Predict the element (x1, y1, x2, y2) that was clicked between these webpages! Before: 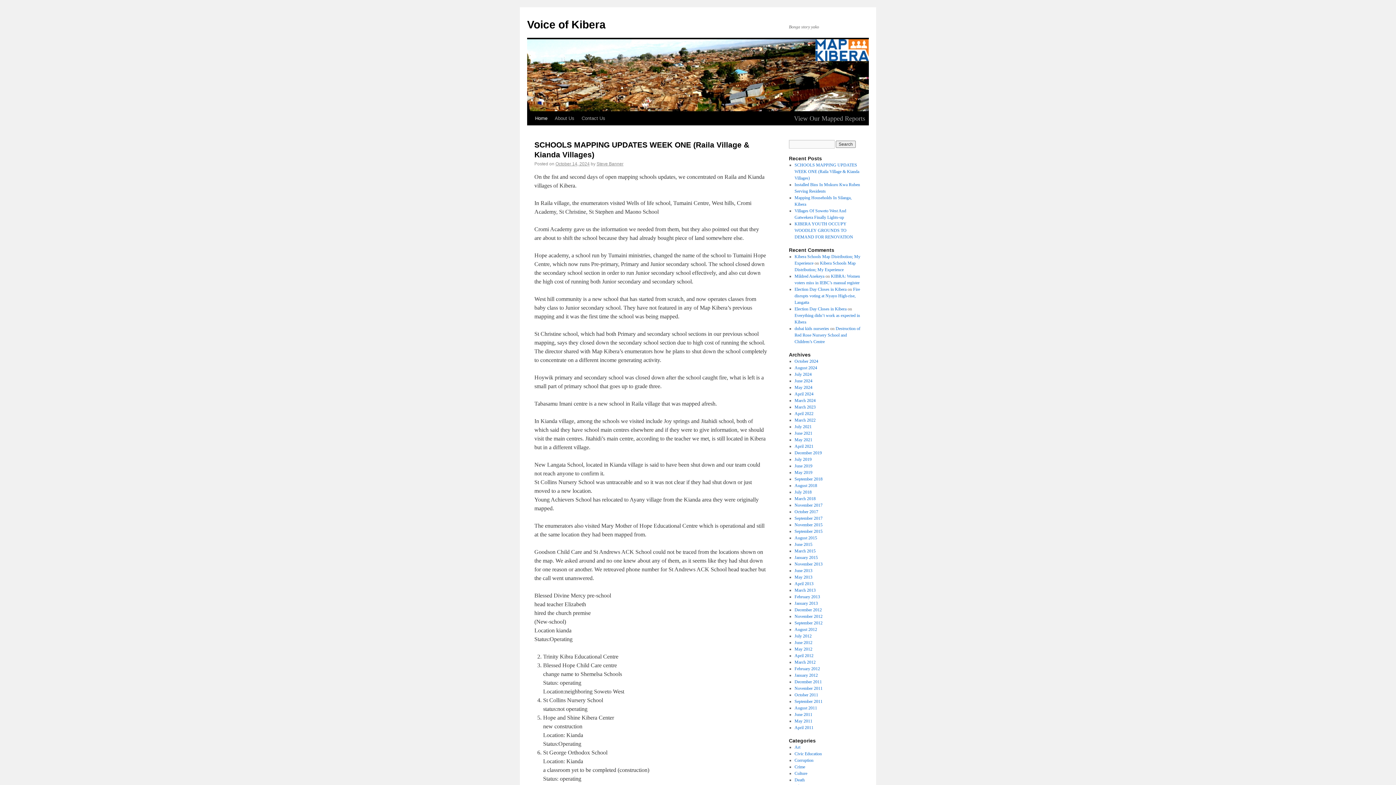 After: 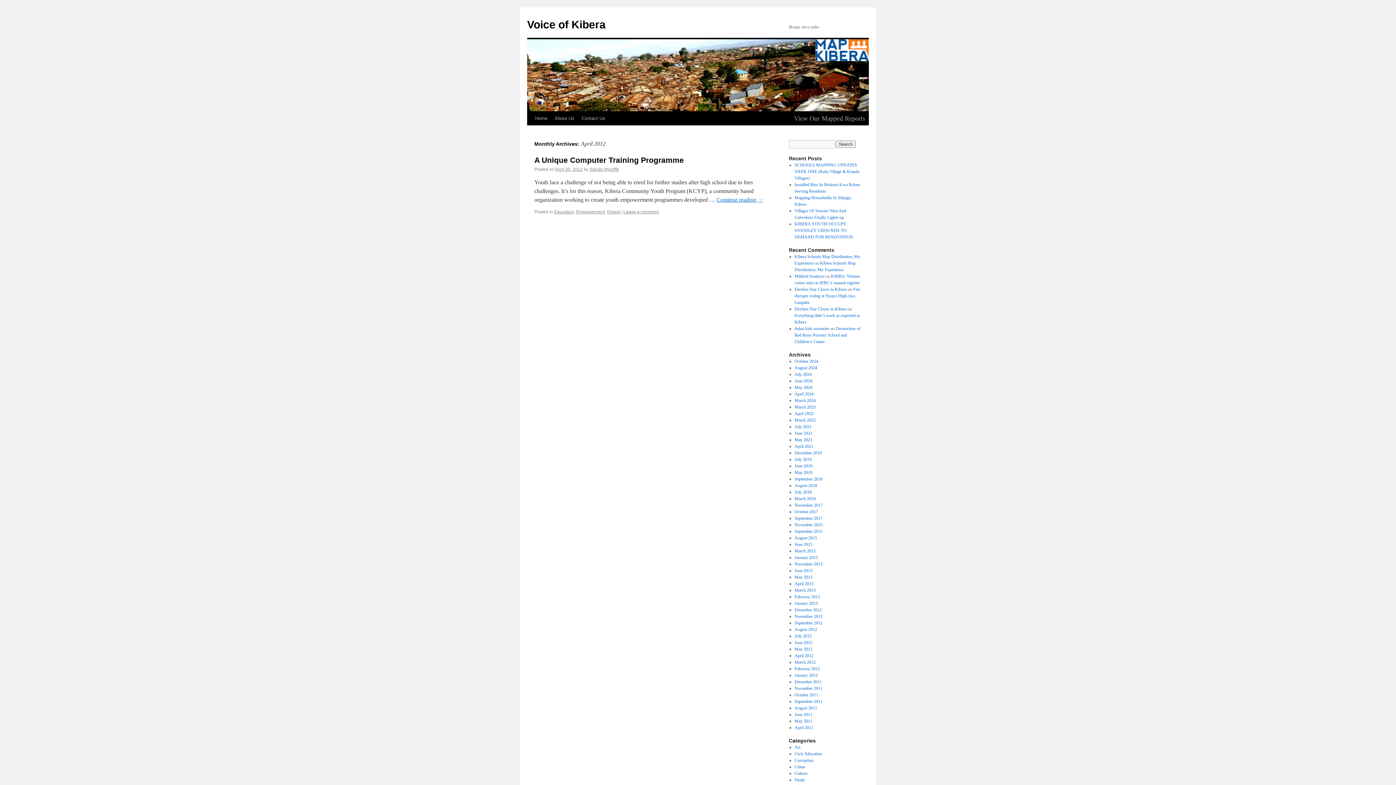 Action: bbox: (794, 653, 813, 658) label: April 2012